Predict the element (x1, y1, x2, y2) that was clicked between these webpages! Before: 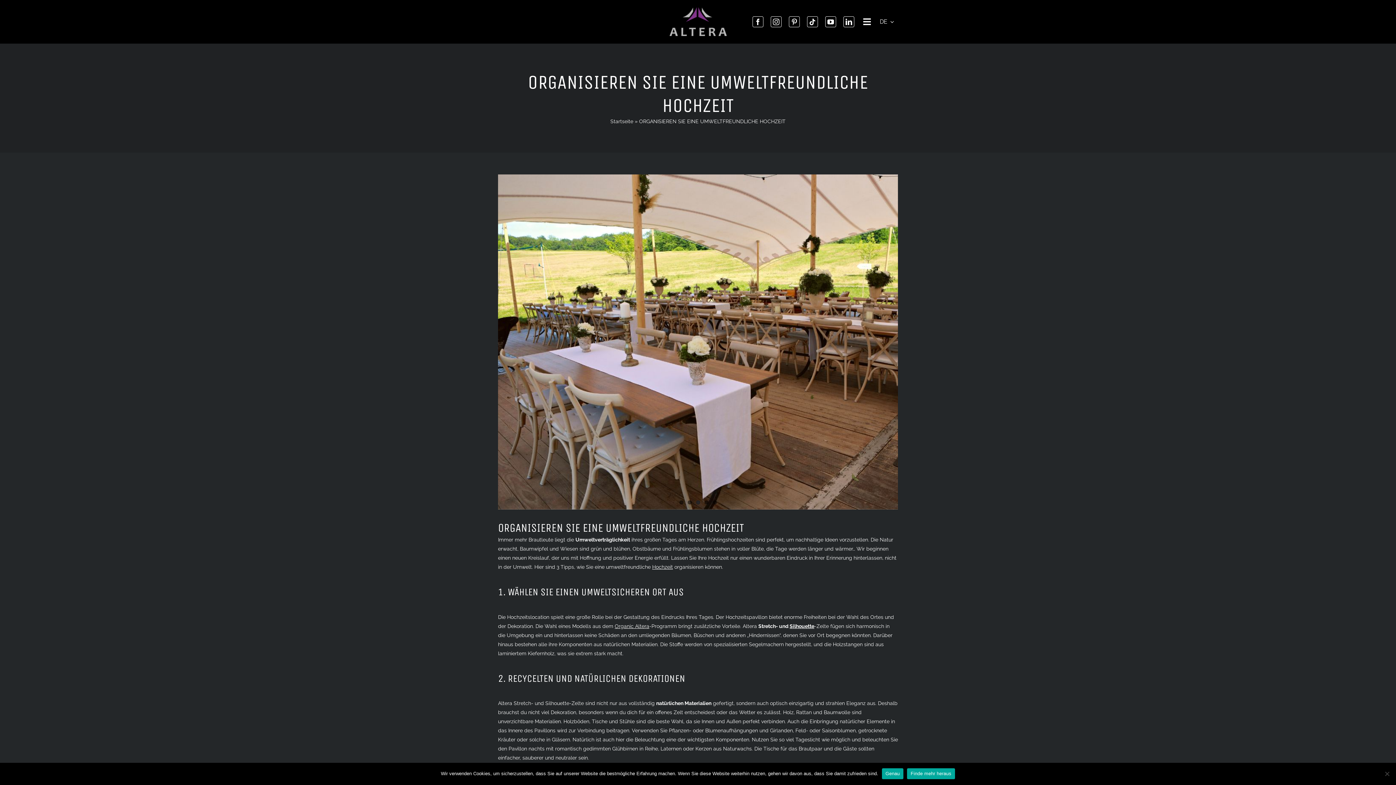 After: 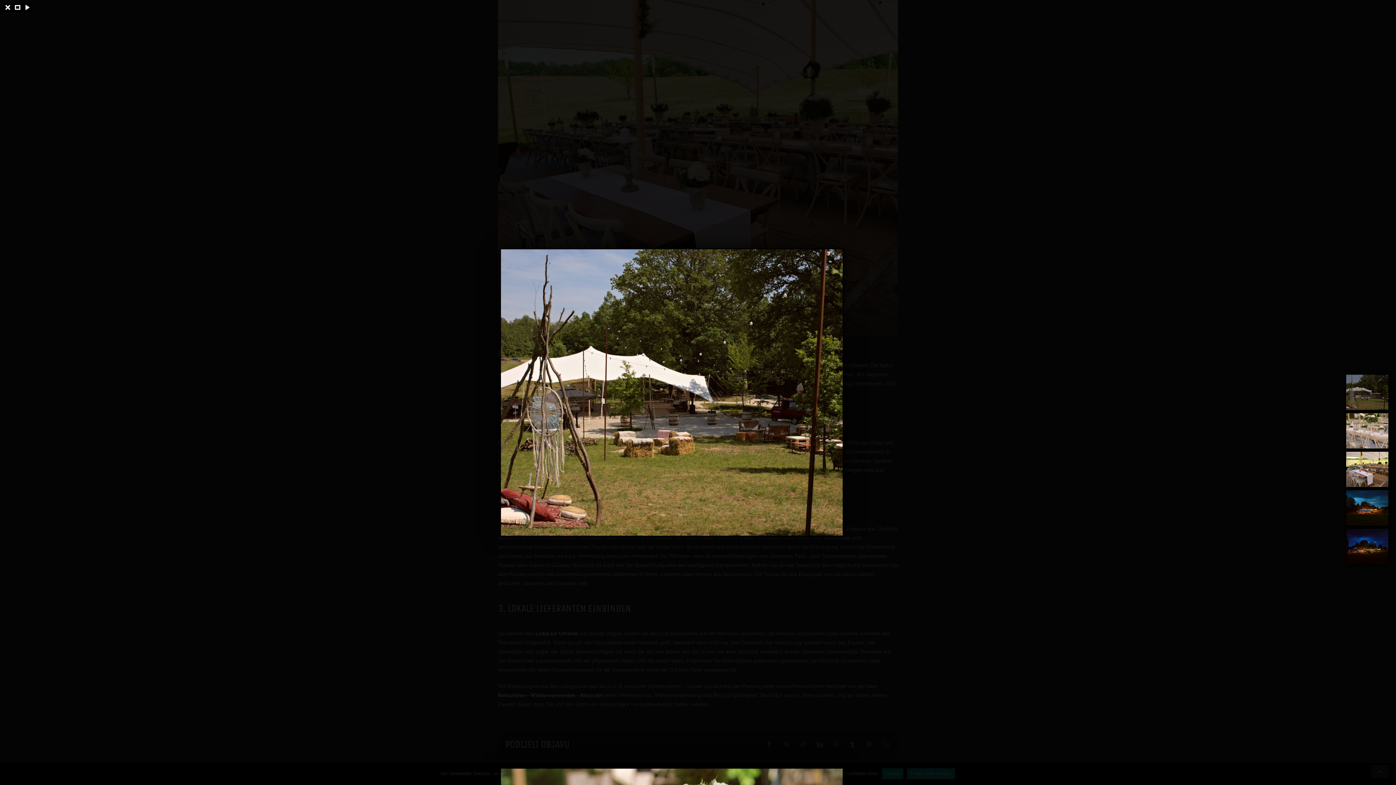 Action: bbox: (498, 174, 898, 509) label: Forest Pisarovina – Altera Stretch